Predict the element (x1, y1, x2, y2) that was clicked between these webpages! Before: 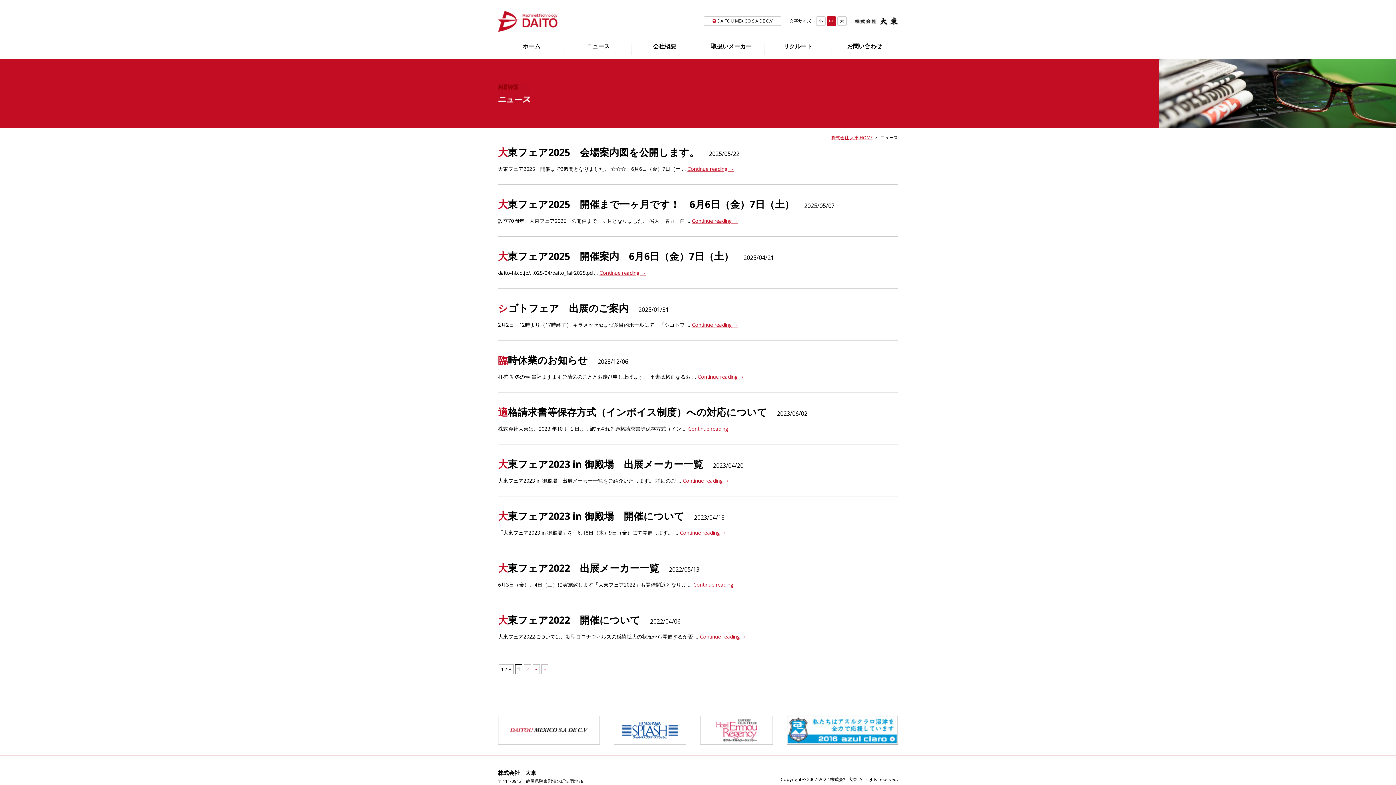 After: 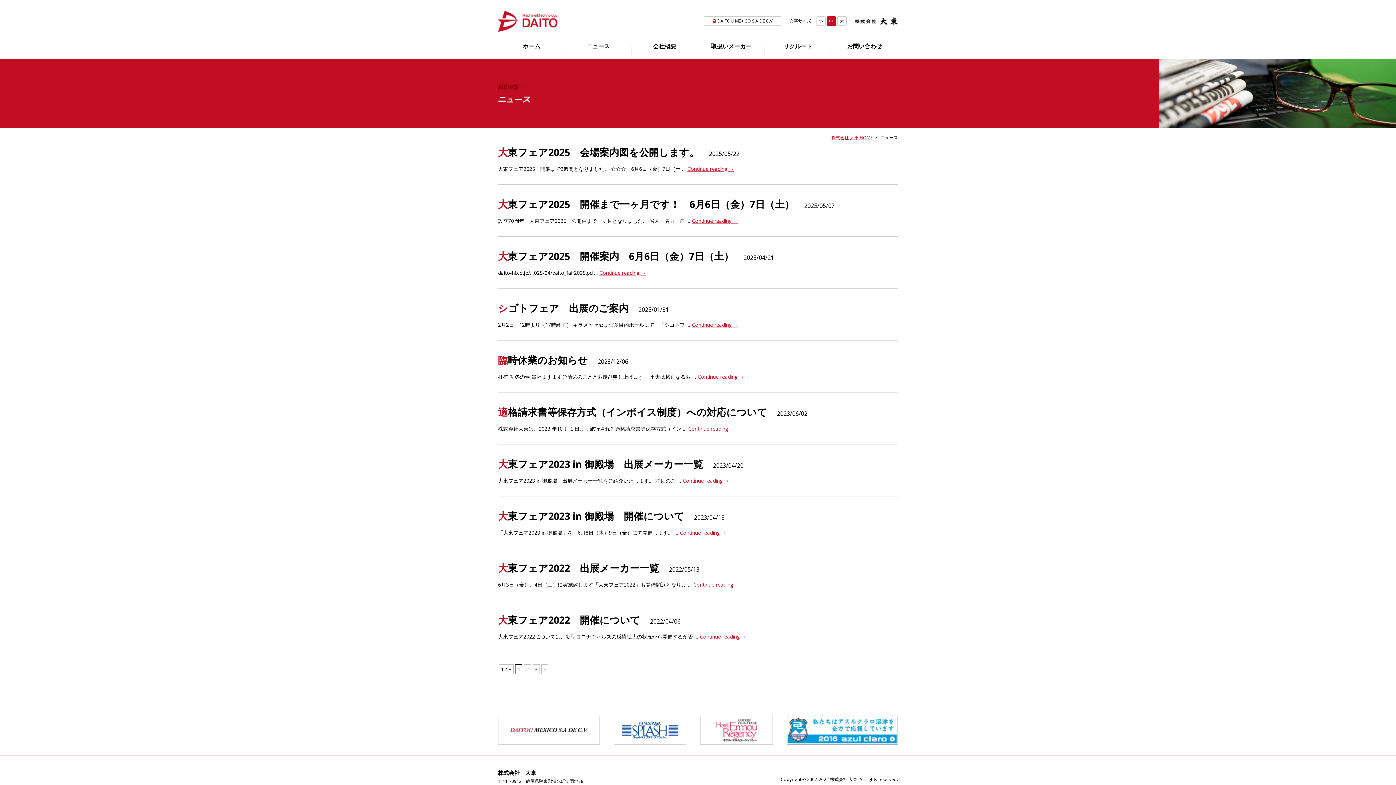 Action: label: » bbox: (541, 664, 548, 674)